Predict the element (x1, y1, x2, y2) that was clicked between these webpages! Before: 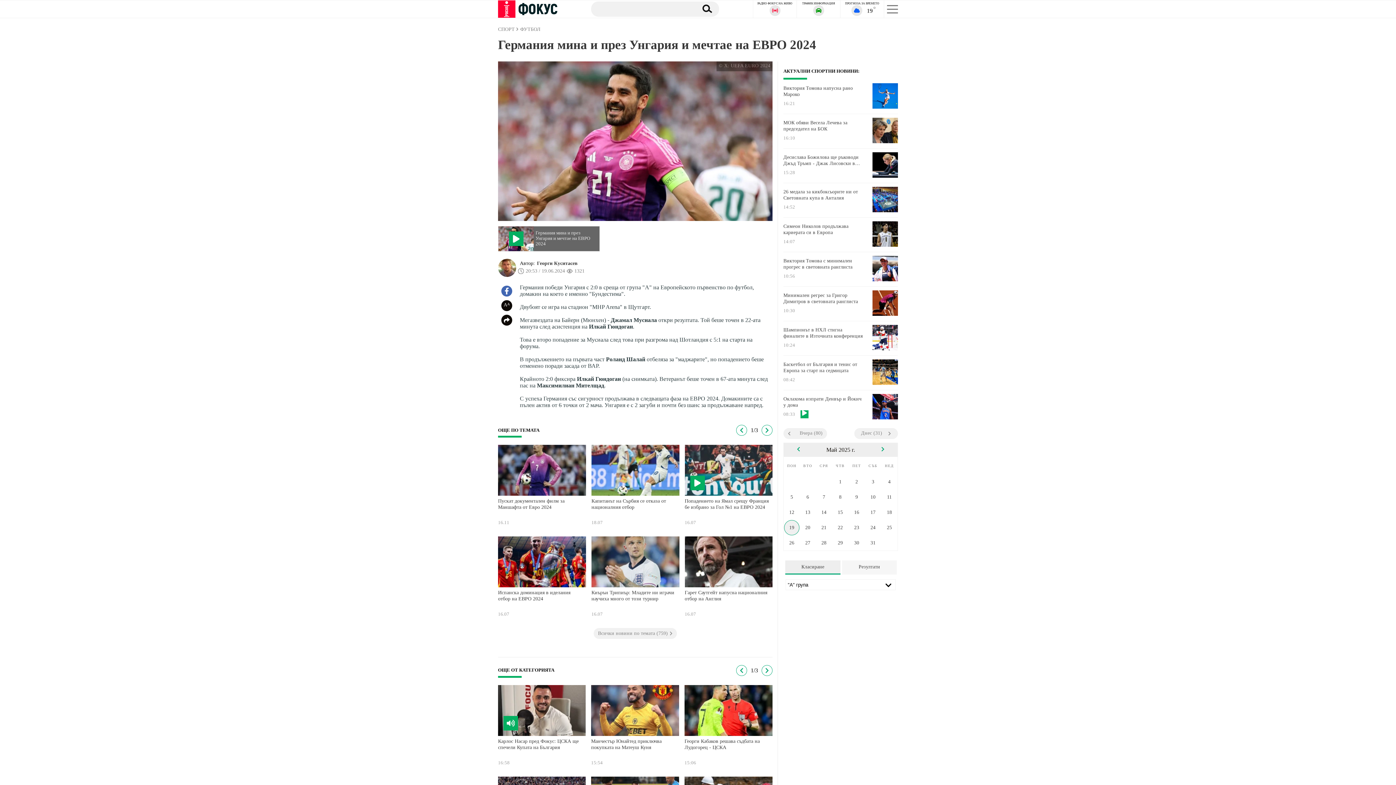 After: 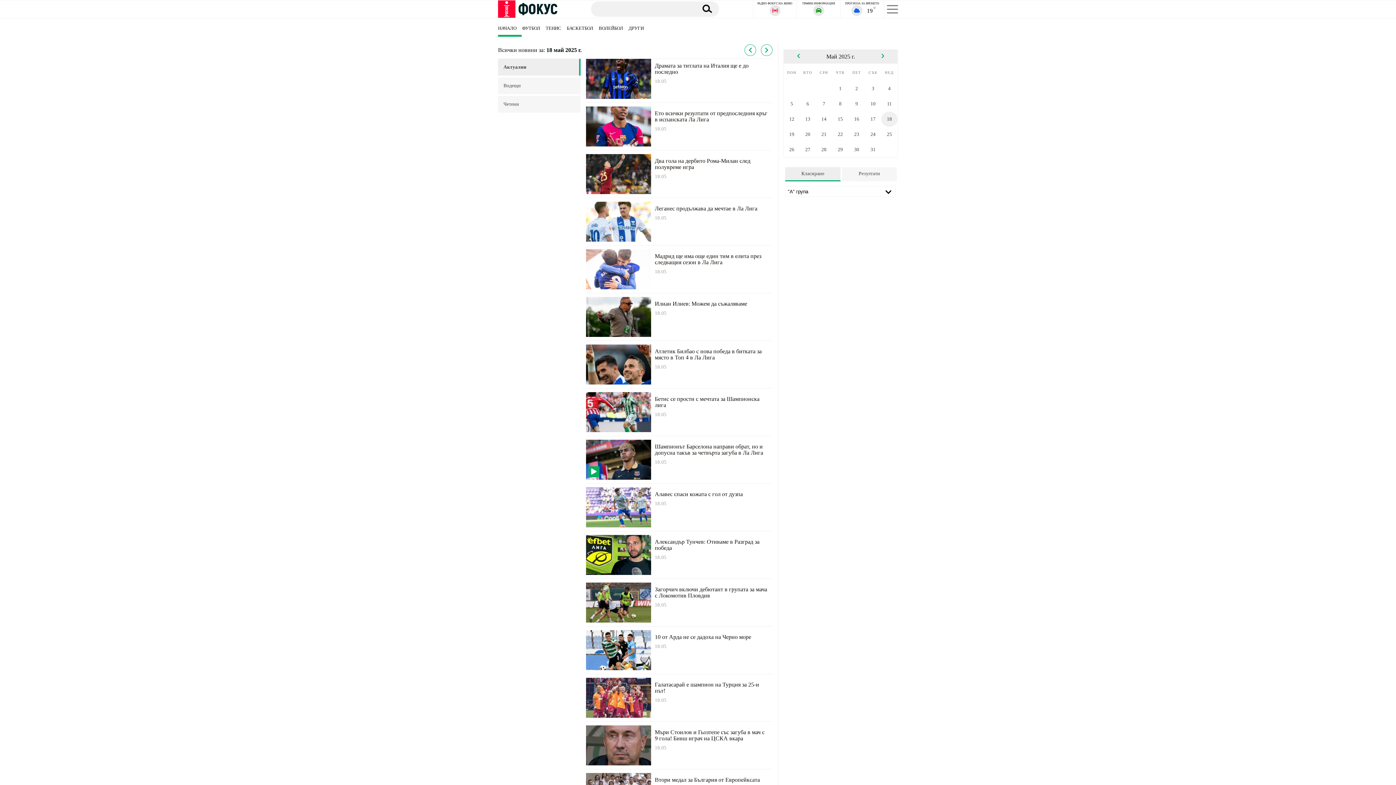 Action: bbox: (881, 505, 897, 520) label: 18